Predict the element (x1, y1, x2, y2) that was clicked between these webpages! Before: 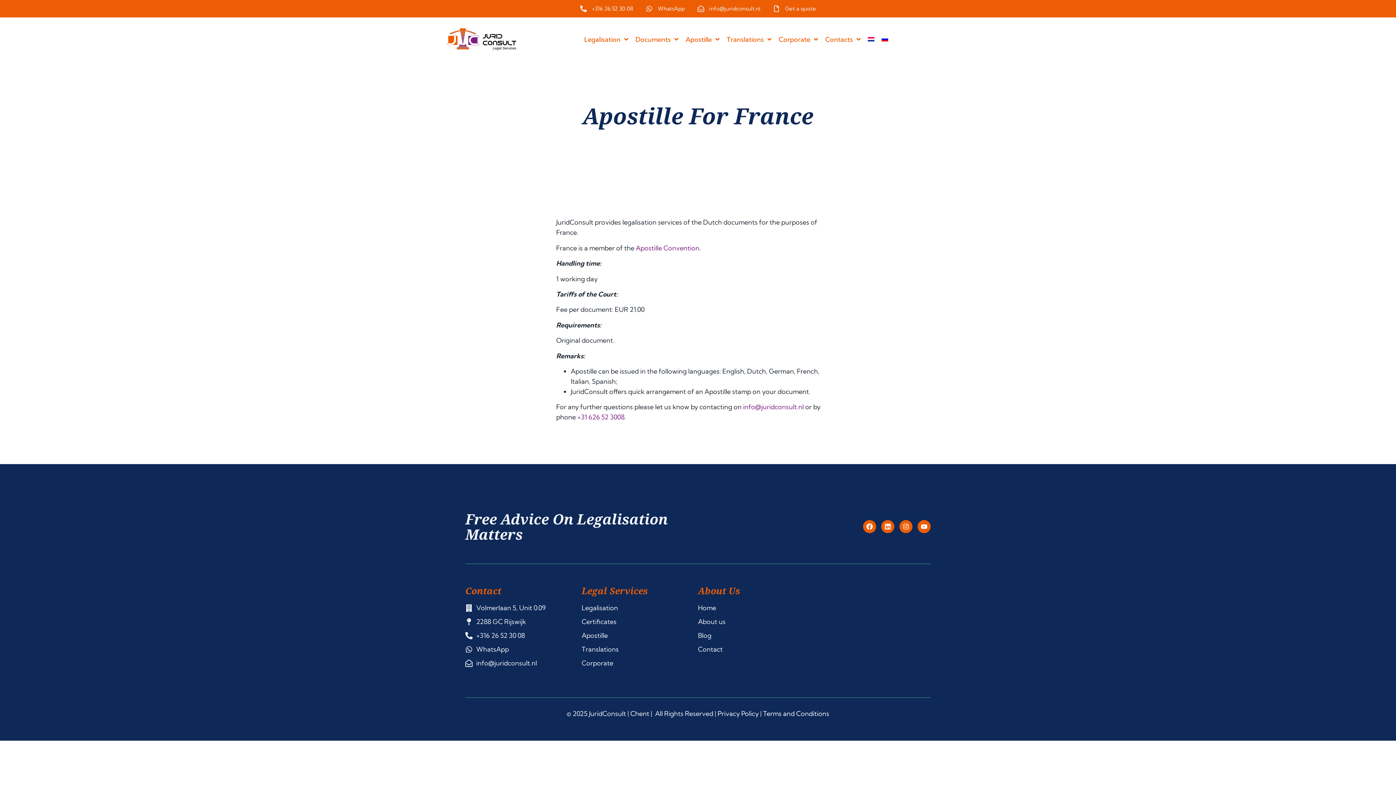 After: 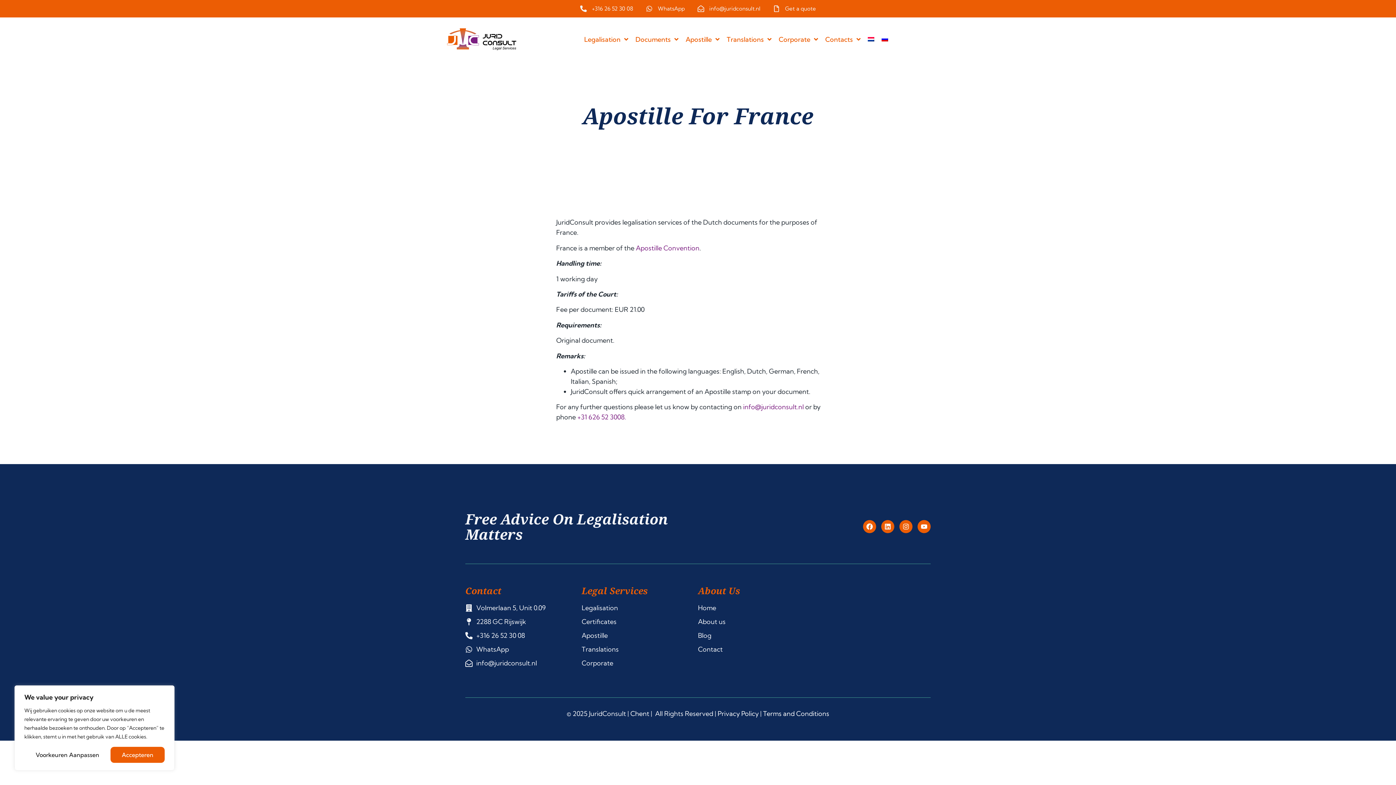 Action: label: WhatsApp bbox: (646, 3, 684, 13)